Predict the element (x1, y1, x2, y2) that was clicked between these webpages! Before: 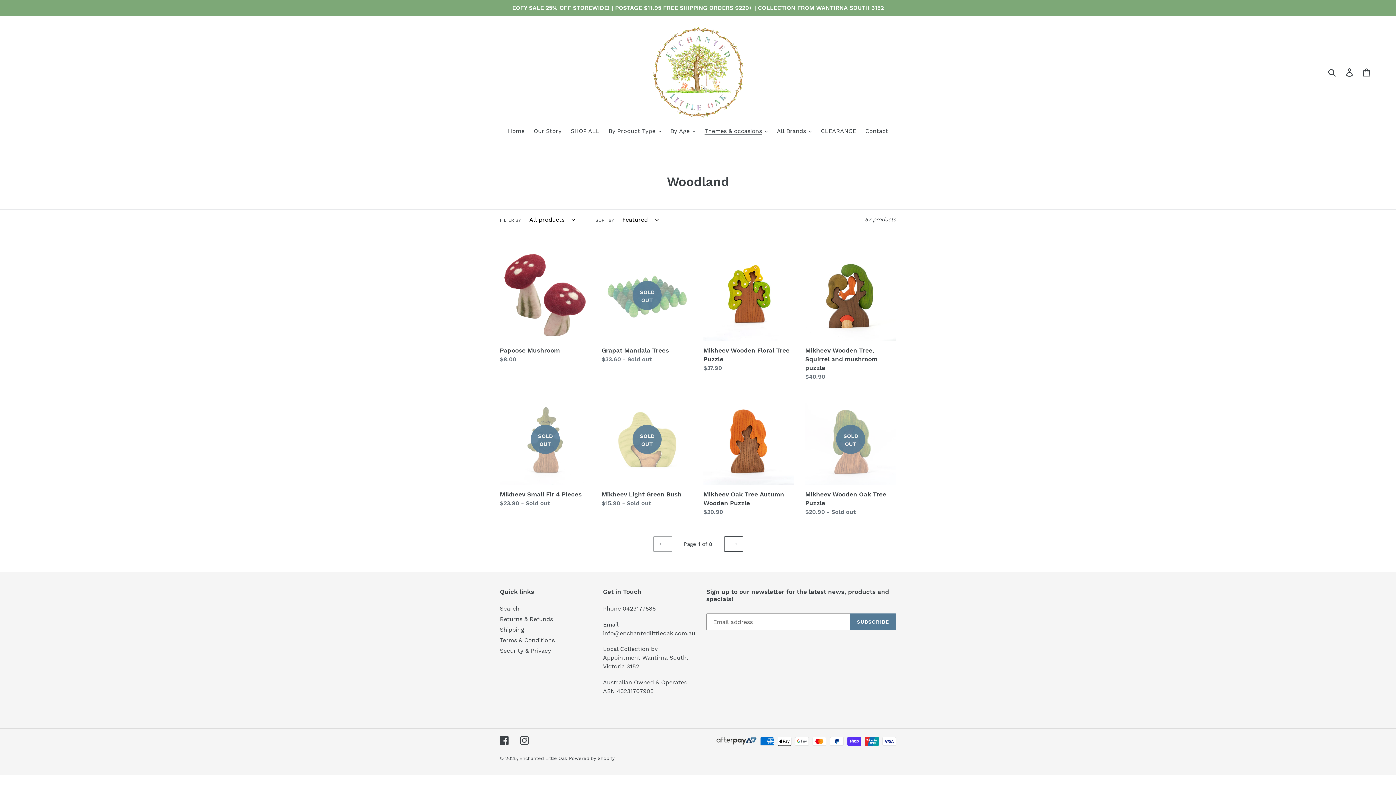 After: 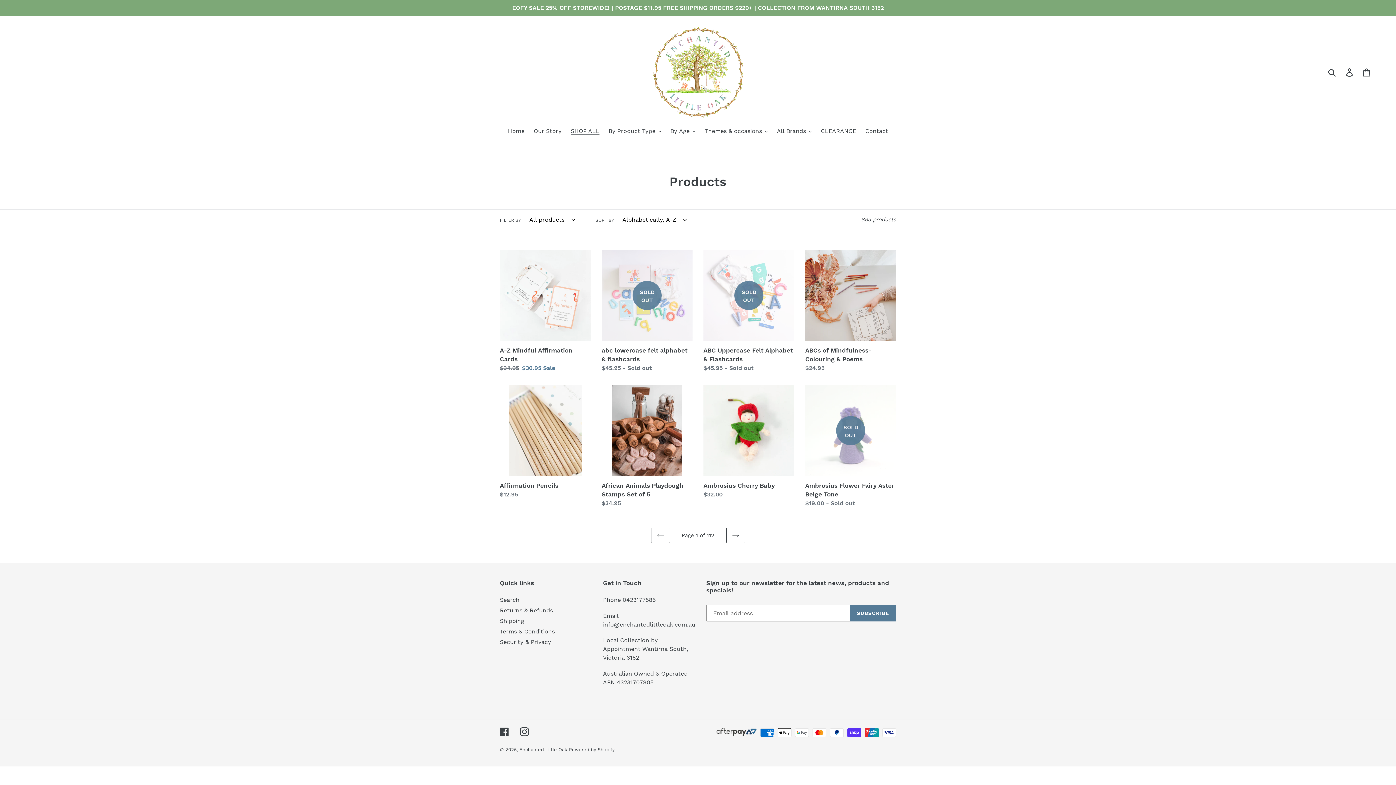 Action: bbox: (567, 126, 603, 136) label: SHOP ALL